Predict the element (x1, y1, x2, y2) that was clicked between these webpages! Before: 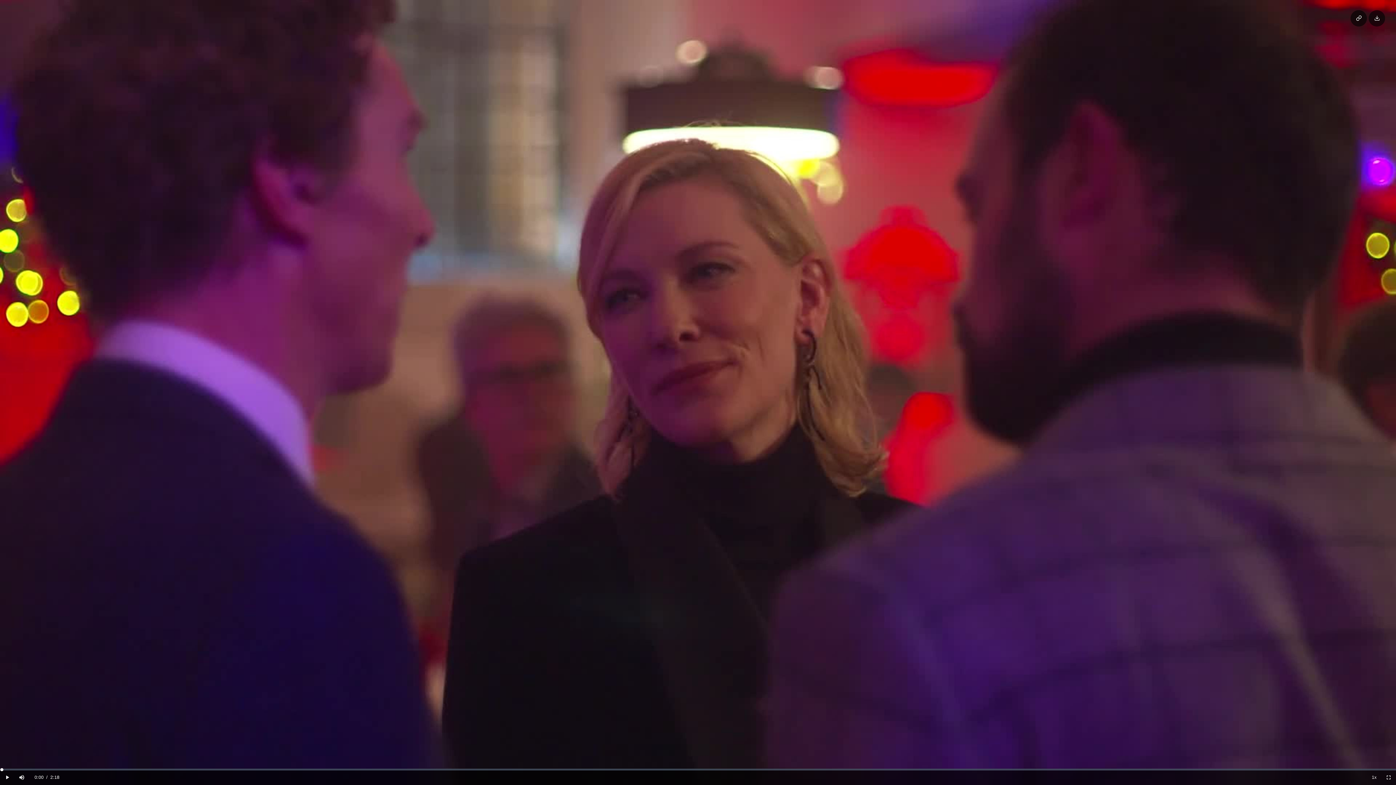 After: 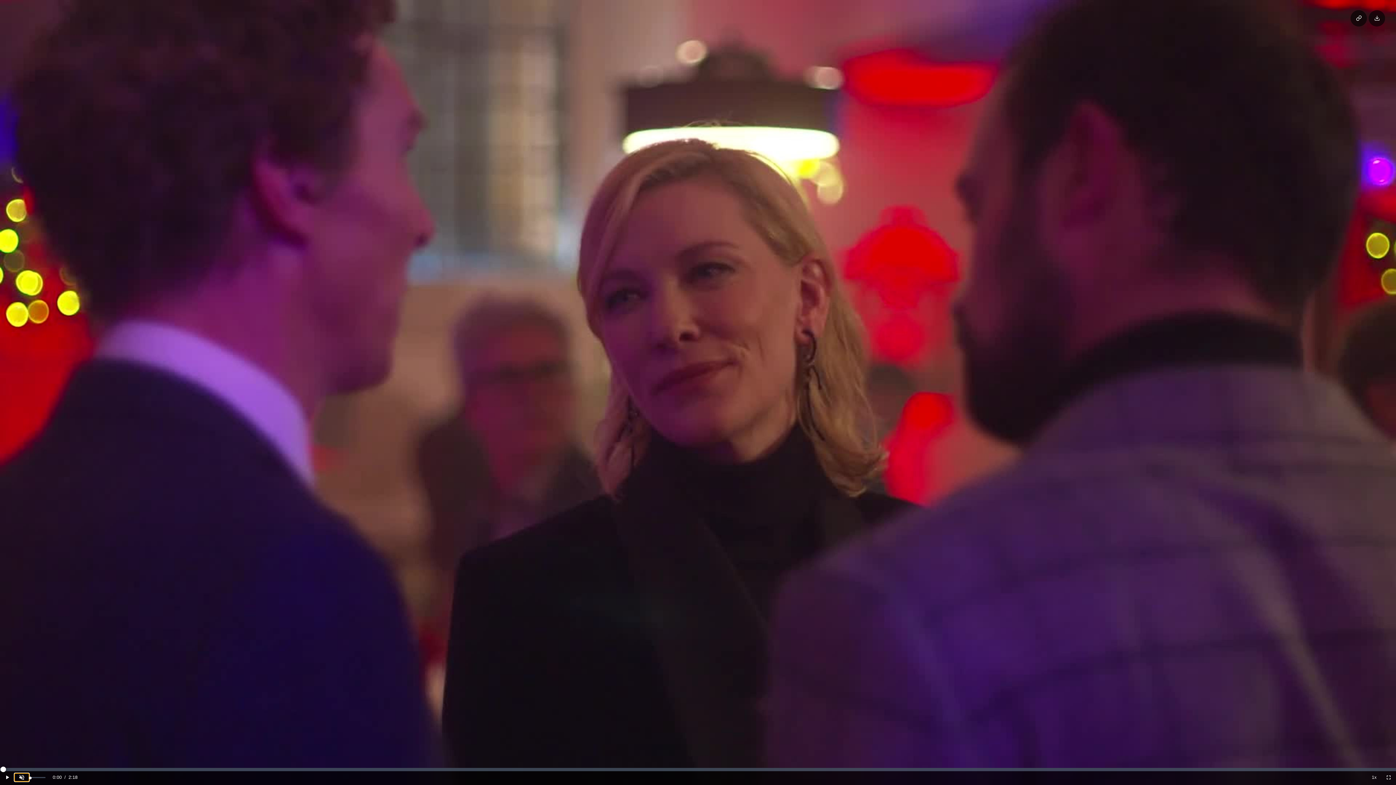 Action: bbox: (14, 774, 29, 781)